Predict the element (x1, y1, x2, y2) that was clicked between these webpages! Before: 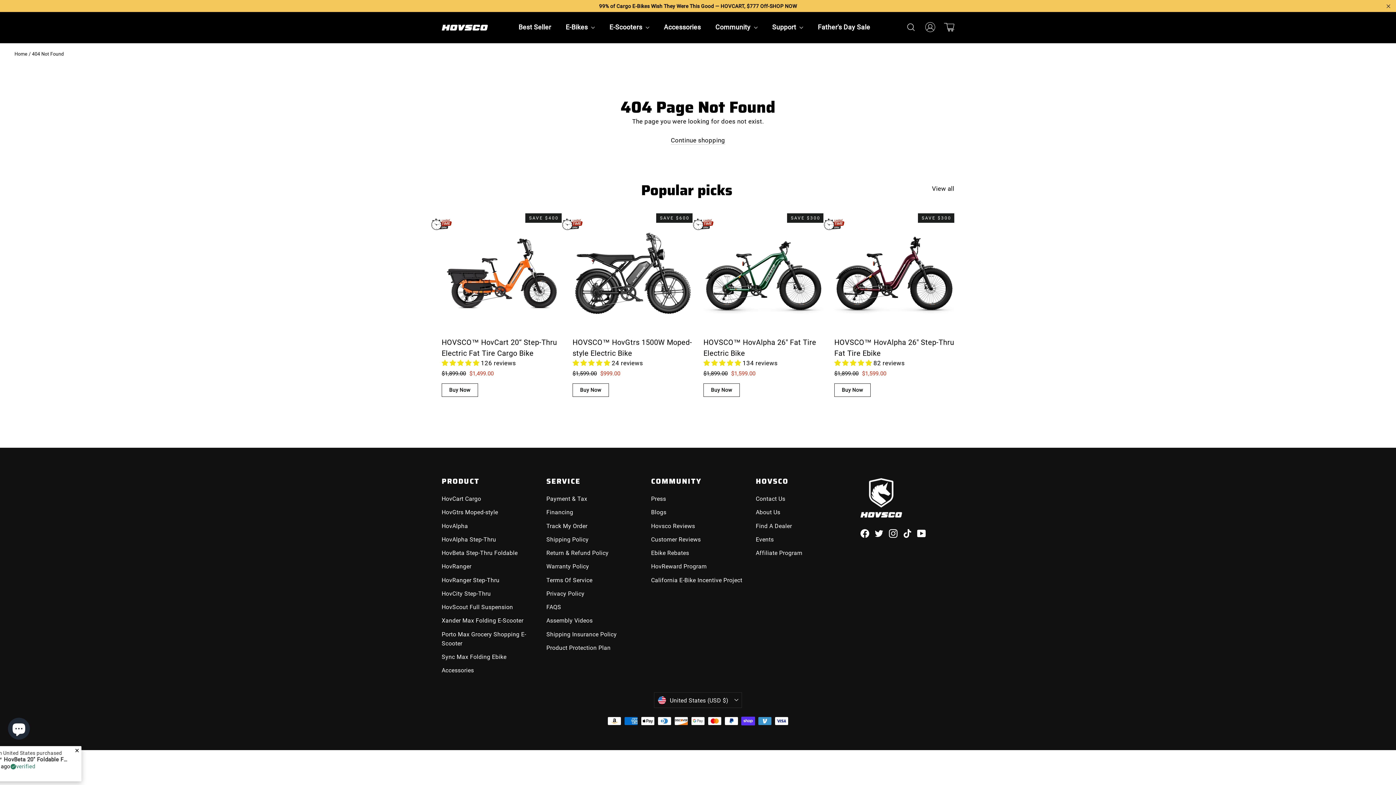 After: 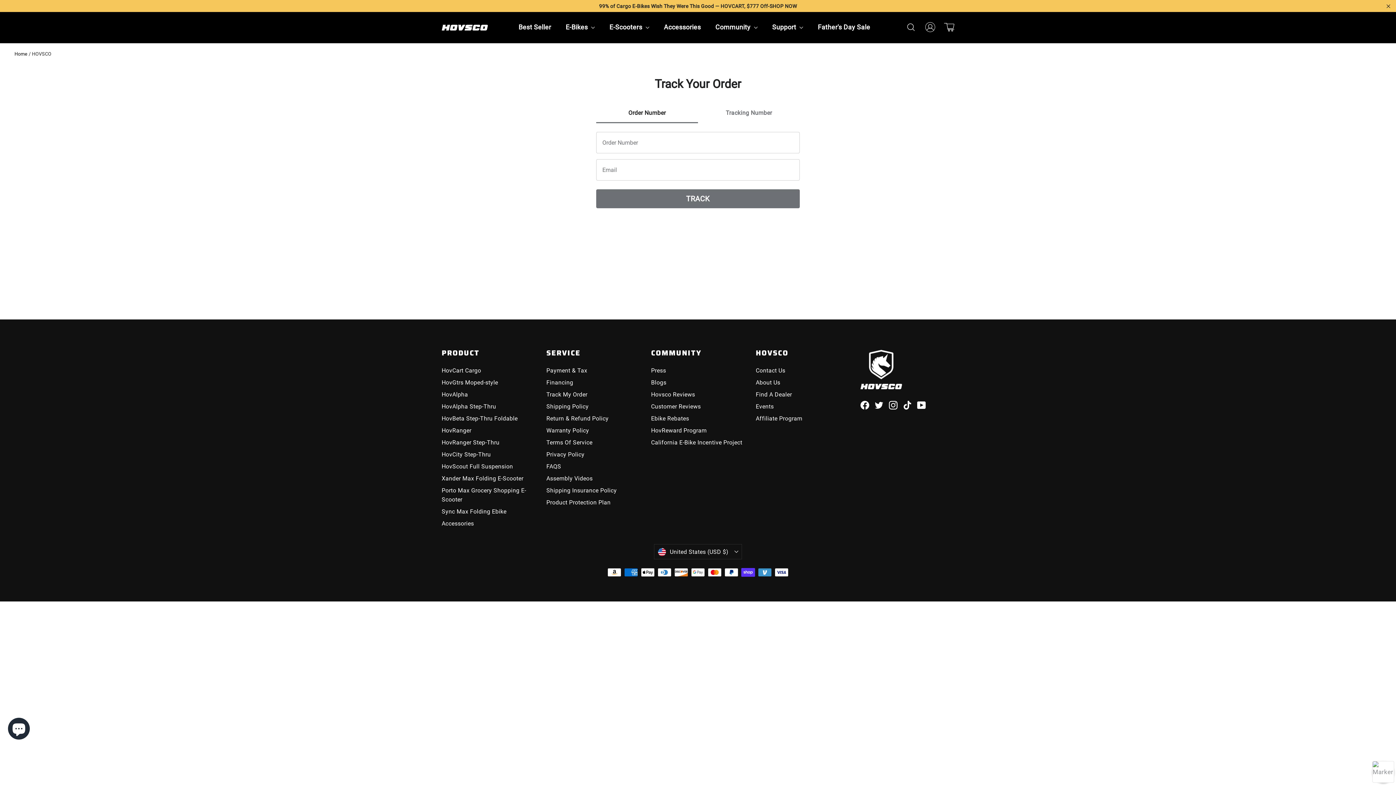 Action: bbox: (546, 520, 640, 532) label: Track My Order